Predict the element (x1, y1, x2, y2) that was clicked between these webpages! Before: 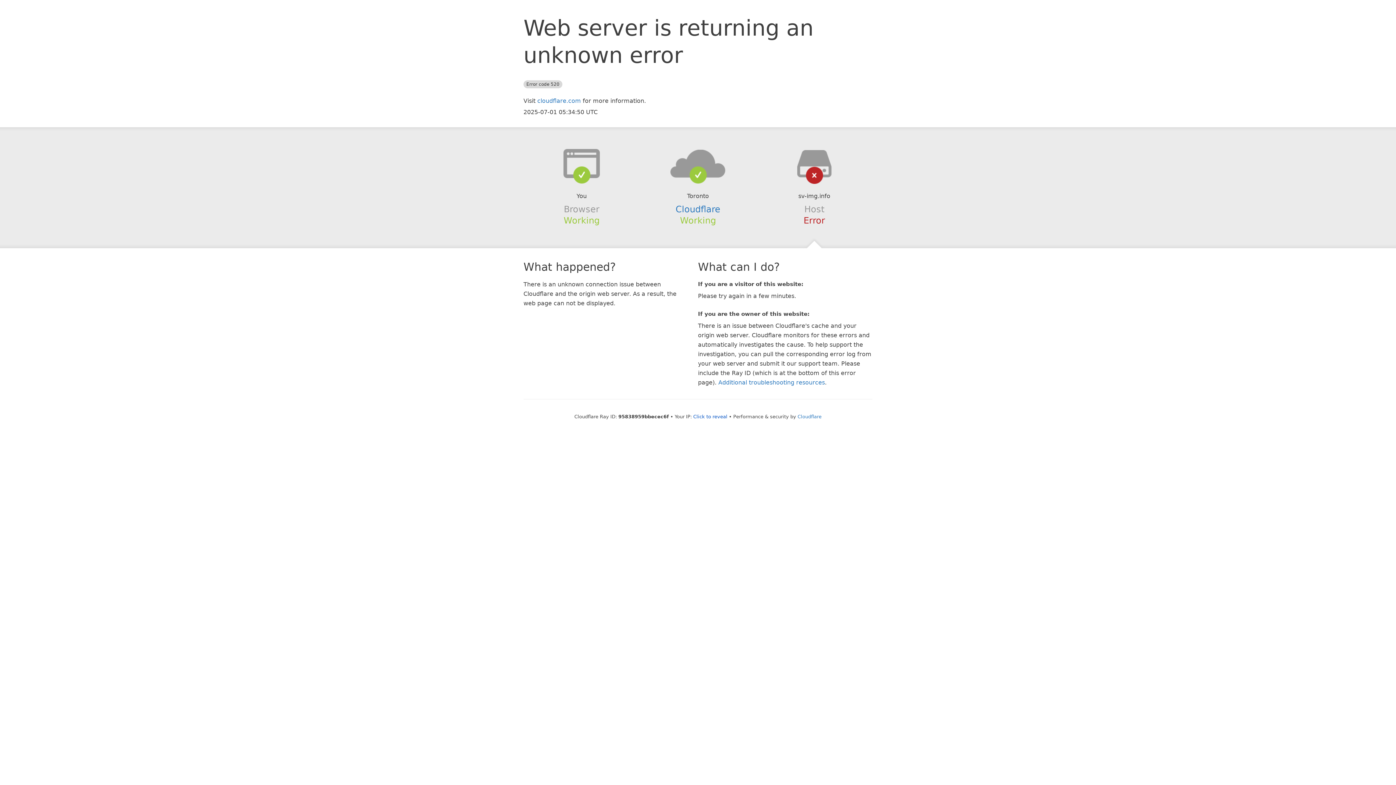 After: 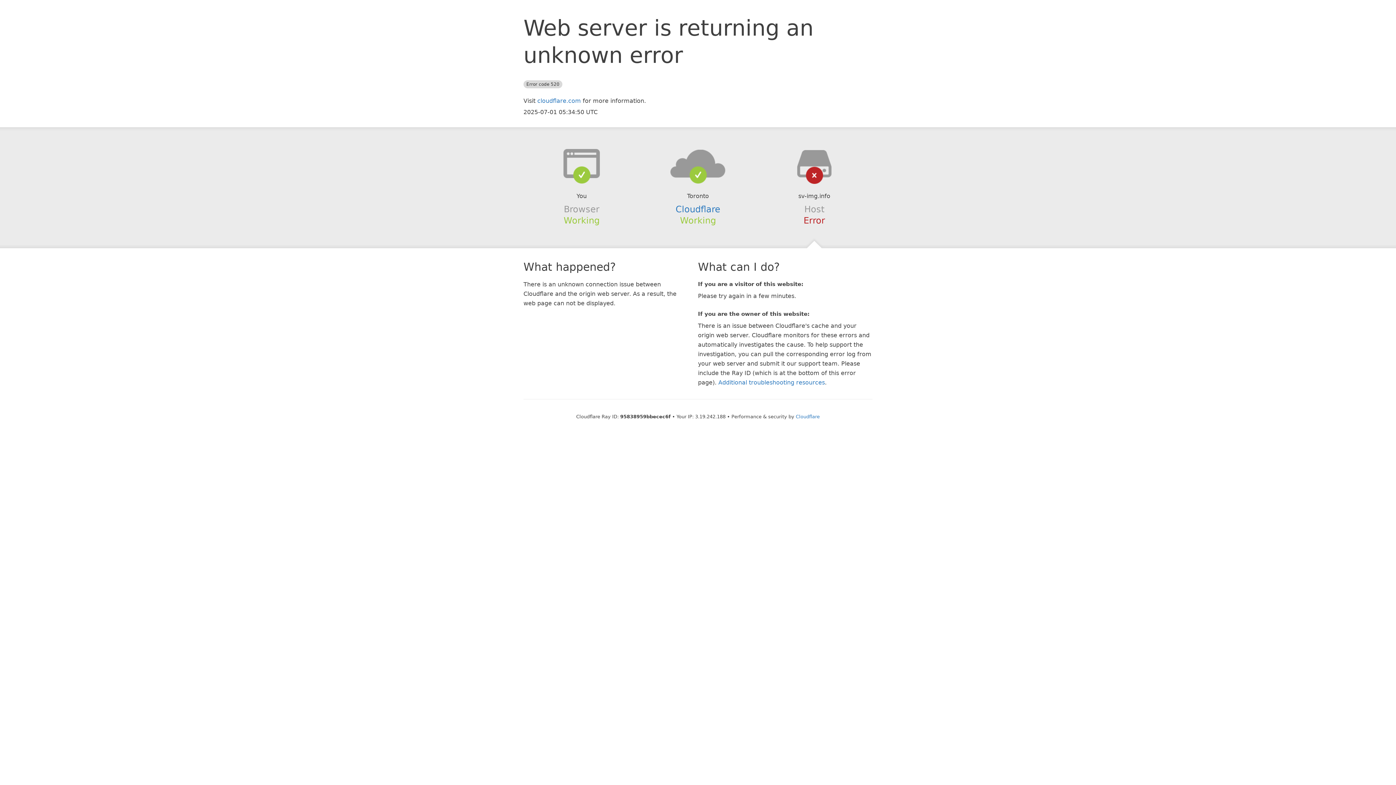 Action: label: Click to reveal bbox: (693, 414, 727, 419)